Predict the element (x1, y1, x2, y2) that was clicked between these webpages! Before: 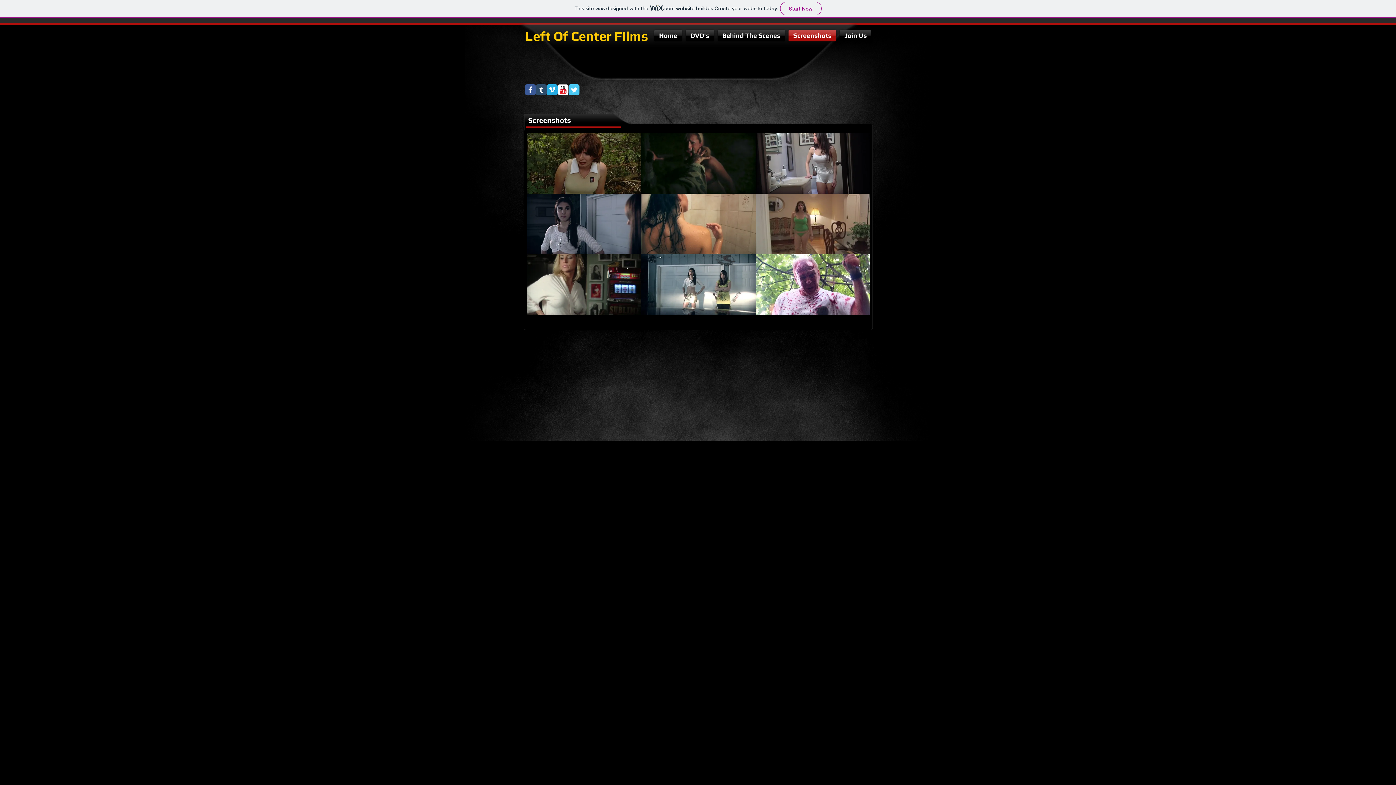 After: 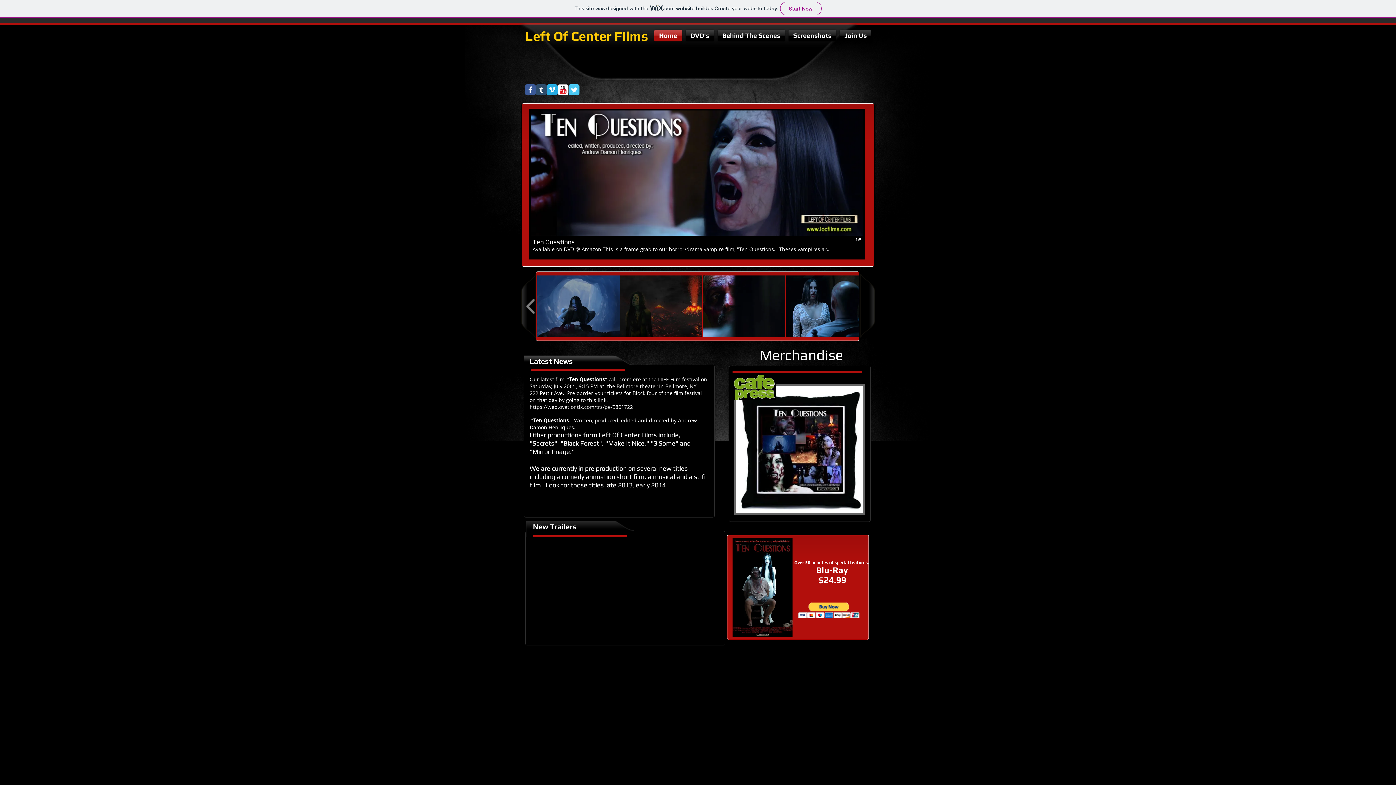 Action: bbox: (654, 29, 684, 41) label: Home